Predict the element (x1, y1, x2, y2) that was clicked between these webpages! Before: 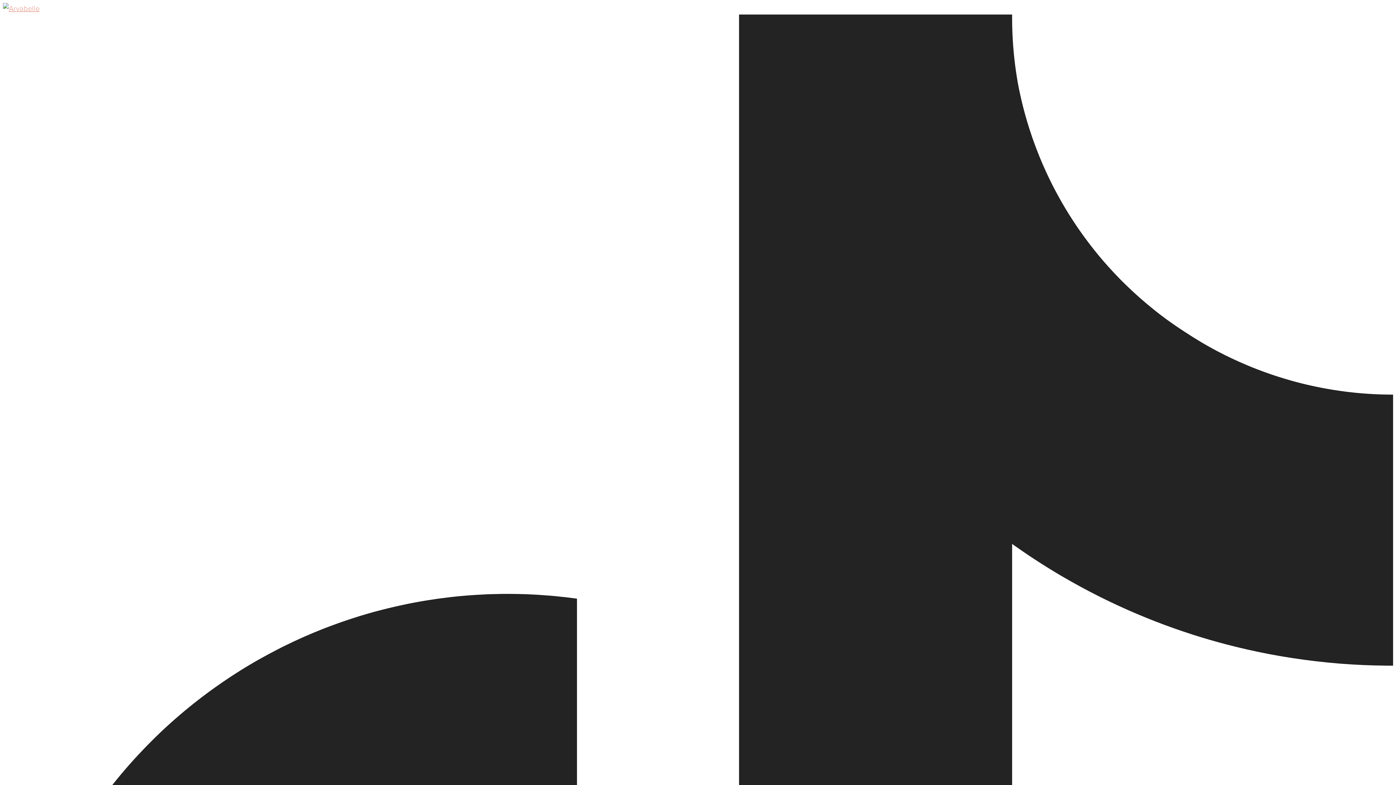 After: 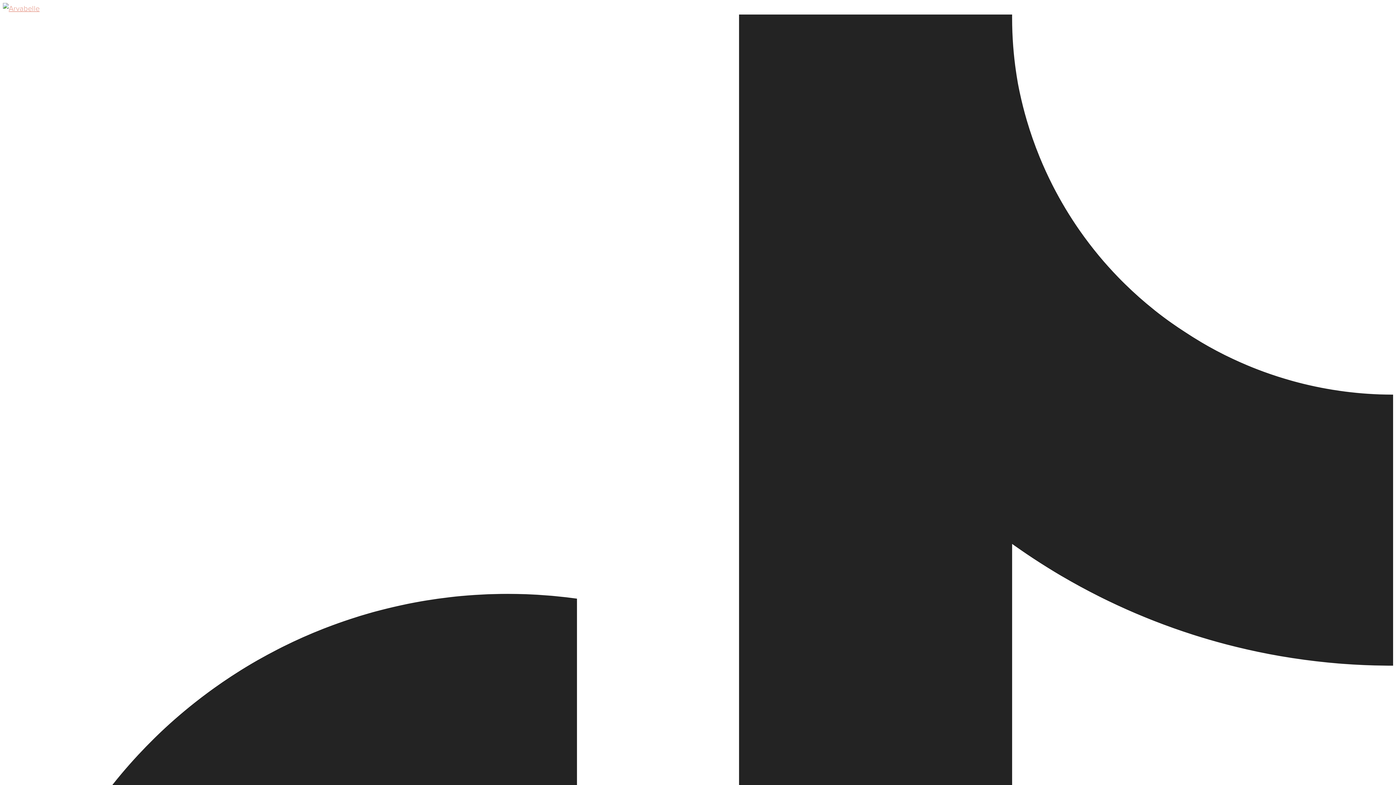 Action: bbox: (2, 4, 39, 13)